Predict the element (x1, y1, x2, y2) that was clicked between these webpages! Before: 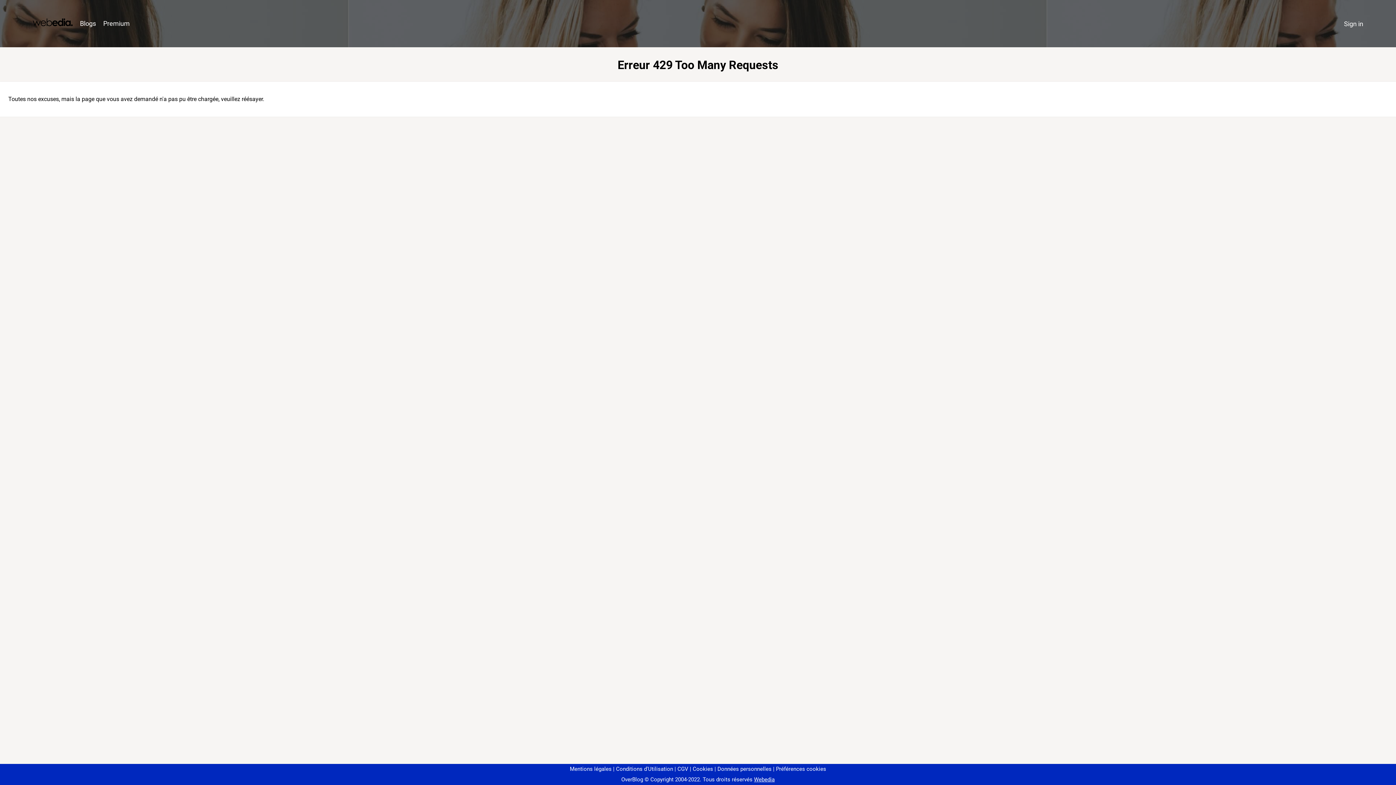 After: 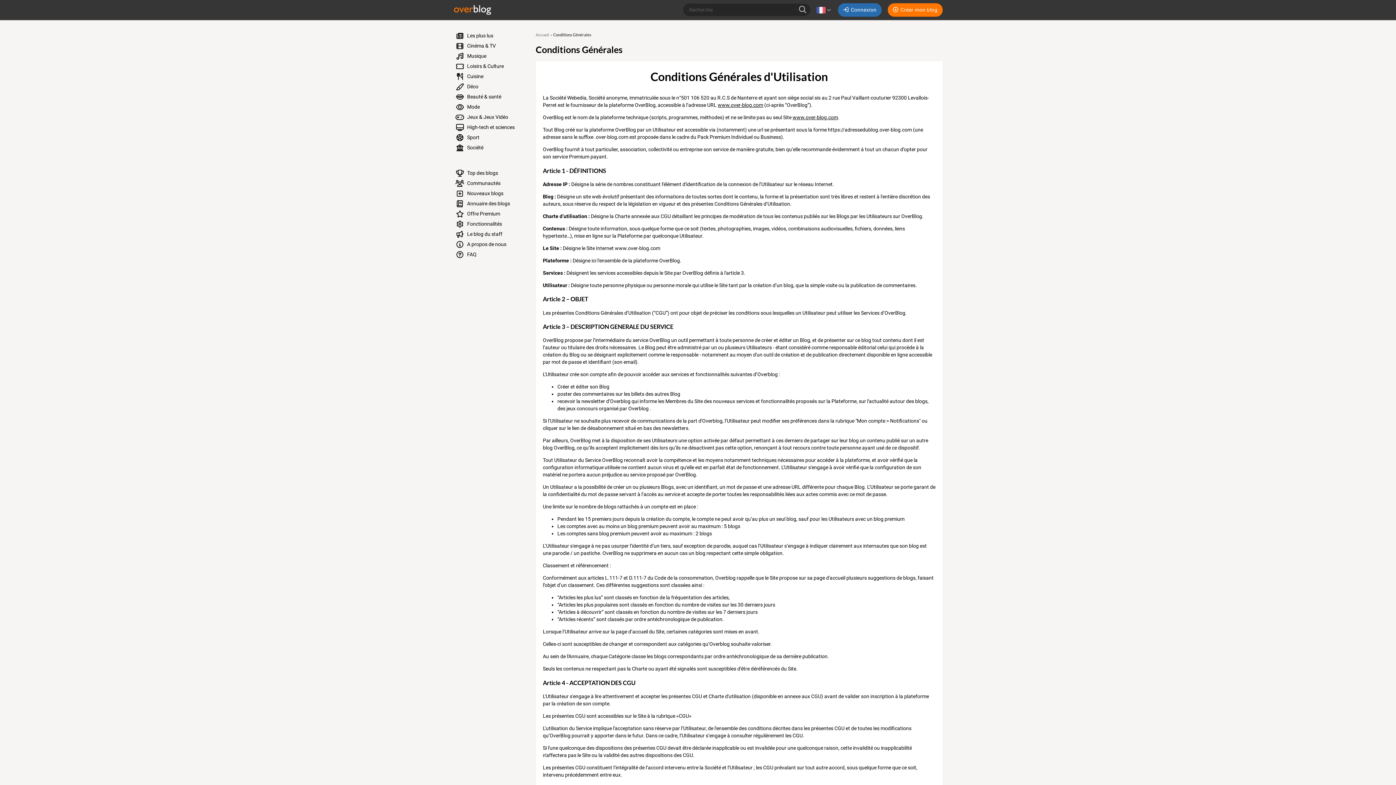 Action: label: Conditions d'Utilisation bbox: (613, 766, 673, 772)